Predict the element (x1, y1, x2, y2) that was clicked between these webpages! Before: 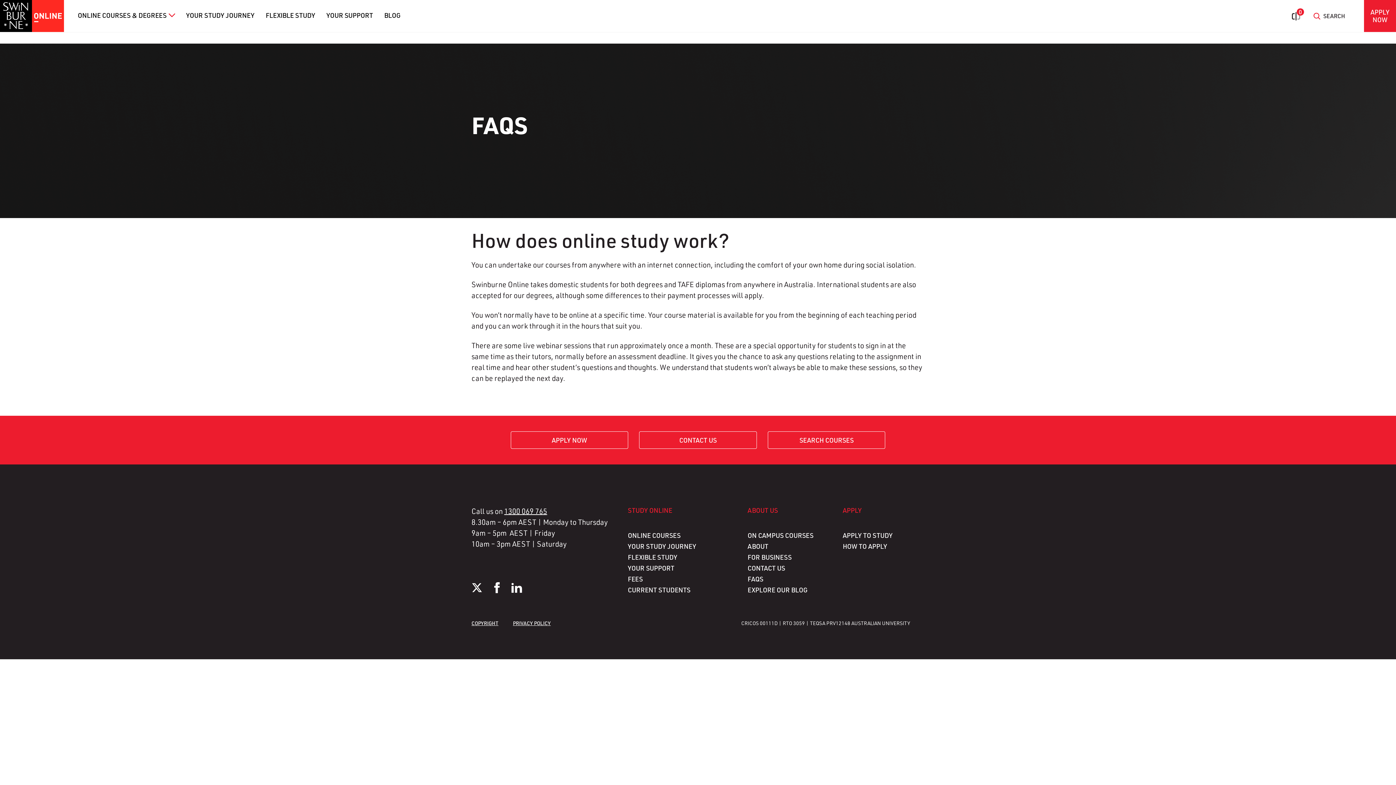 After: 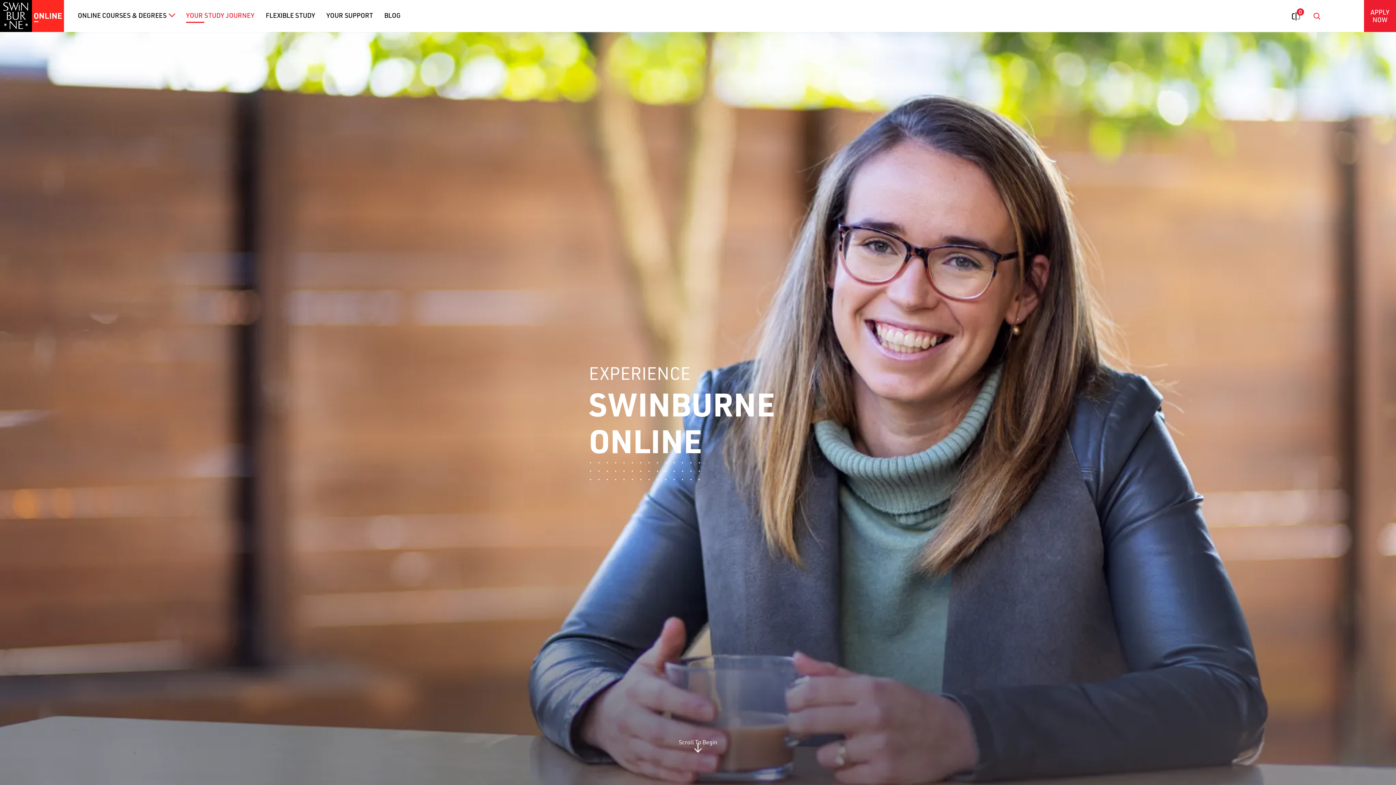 Action: bbox: (186, 7, 254, 22) label: YOUR STUDY JOURNEY